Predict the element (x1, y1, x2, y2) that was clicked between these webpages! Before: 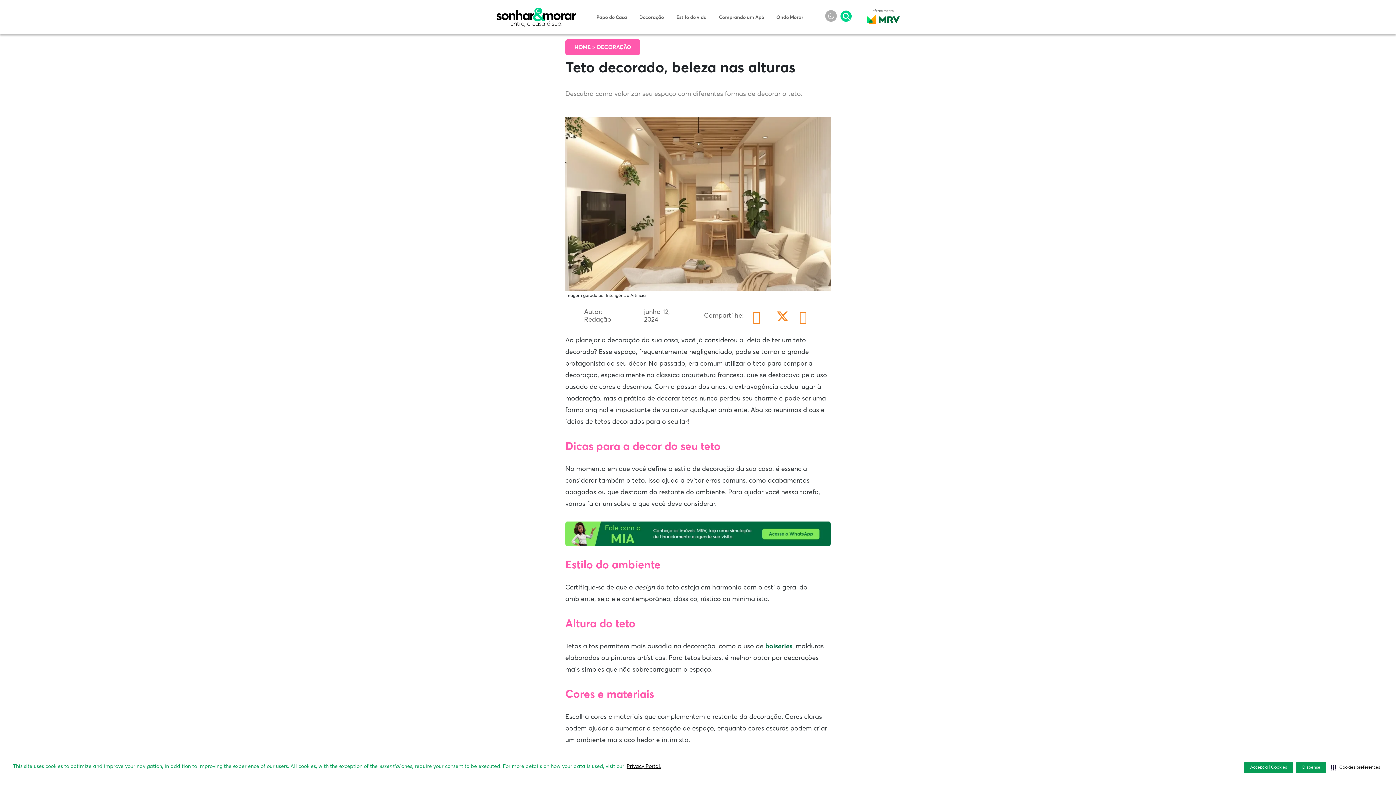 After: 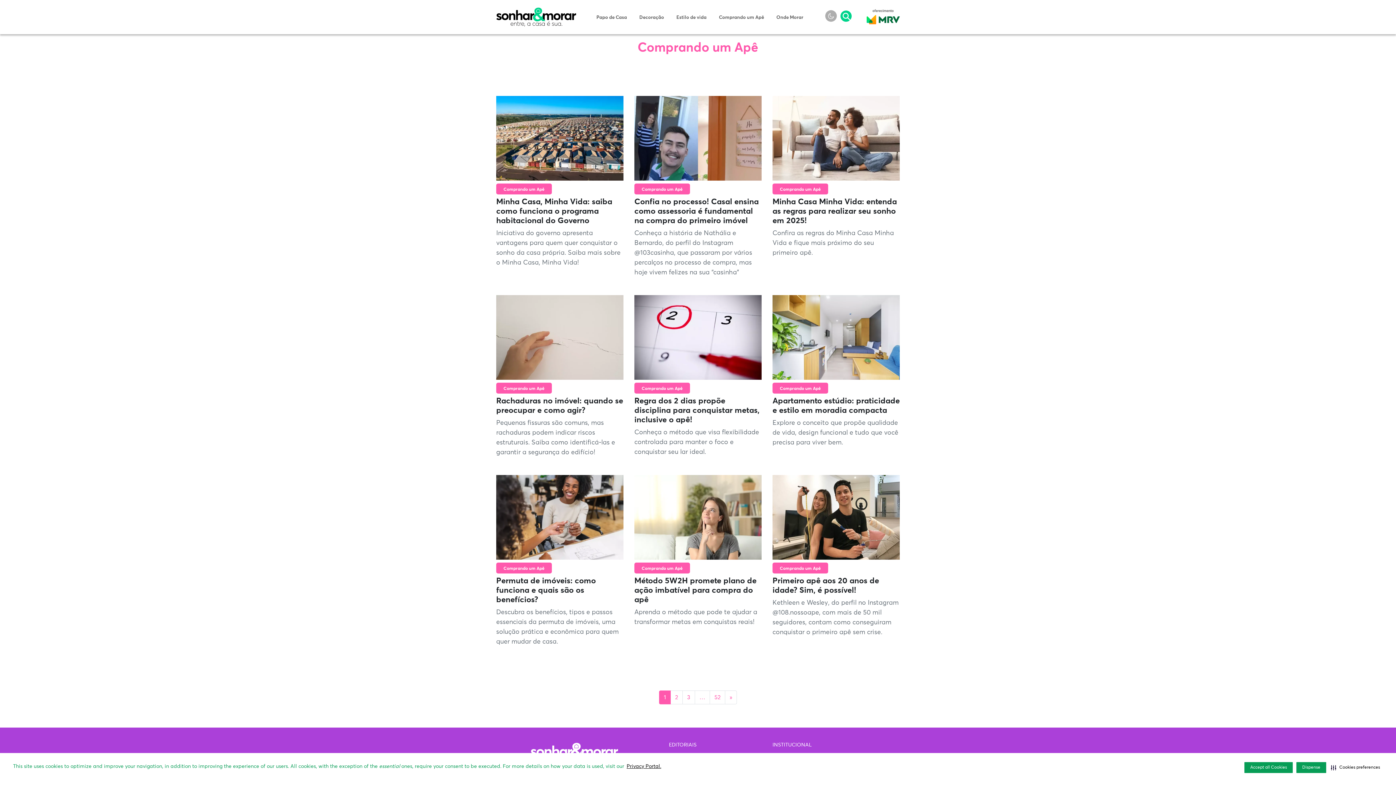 Action: bbox: (719, 14, 764, 21) label: Comprando um Apê